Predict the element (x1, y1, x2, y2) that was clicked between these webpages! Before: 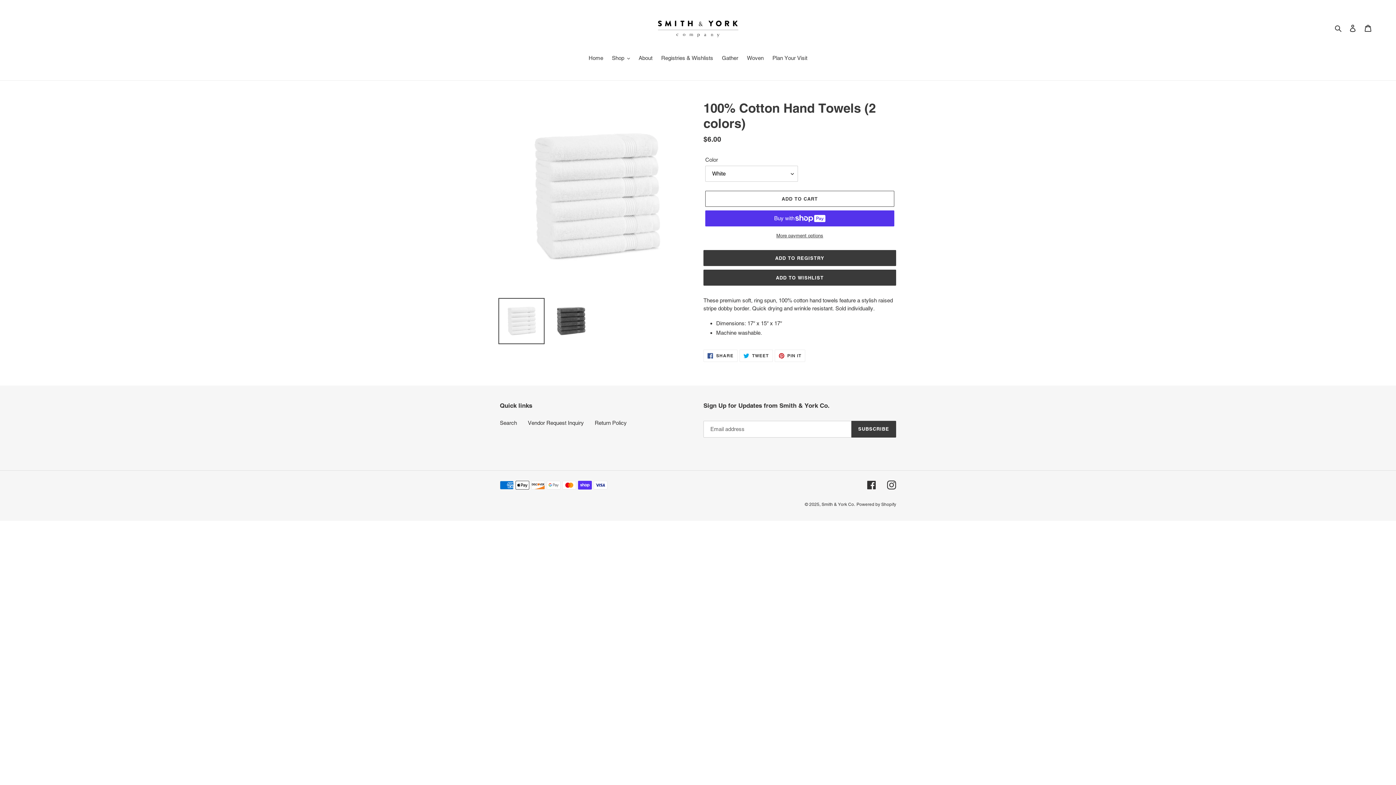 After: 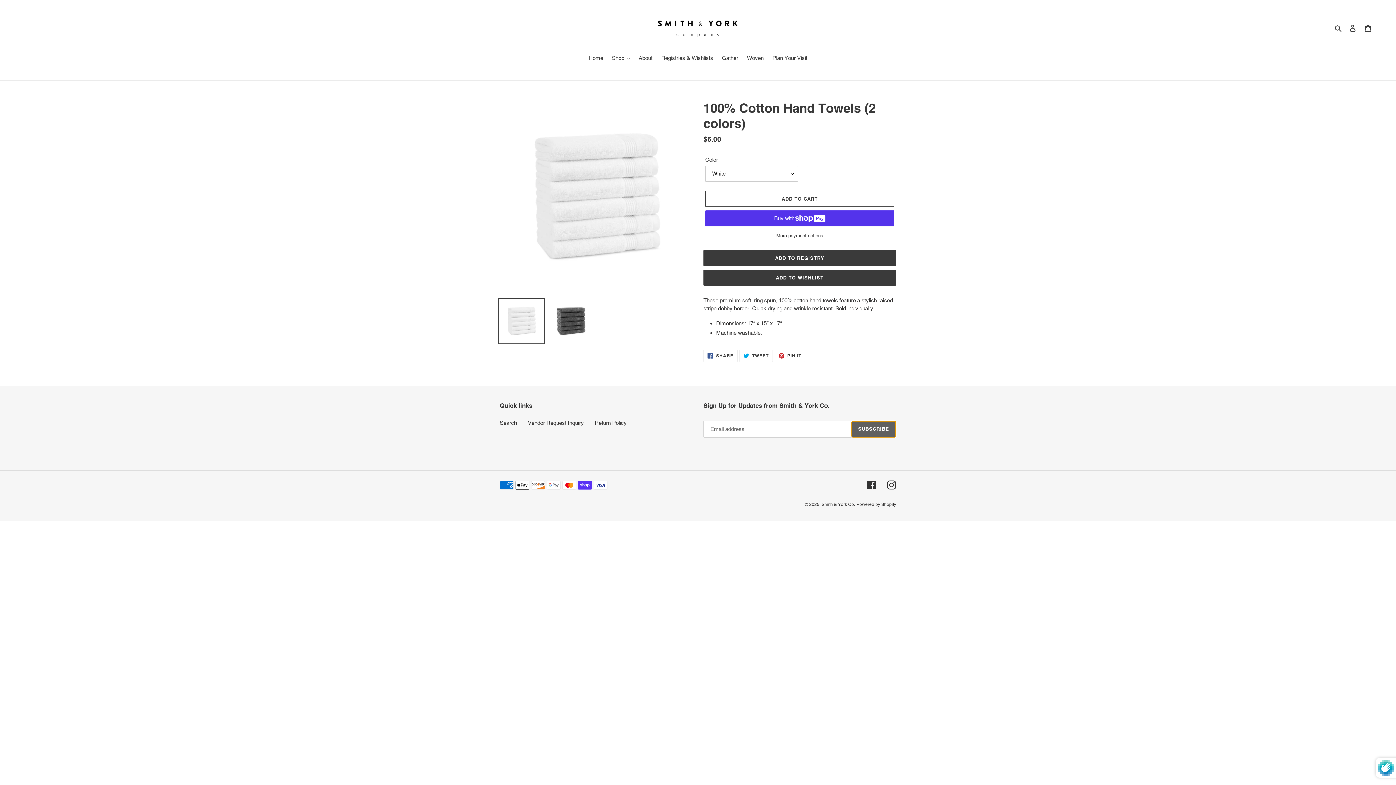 Action: bbox: (851, 421, 896, 437) label: SUBSCRIBE